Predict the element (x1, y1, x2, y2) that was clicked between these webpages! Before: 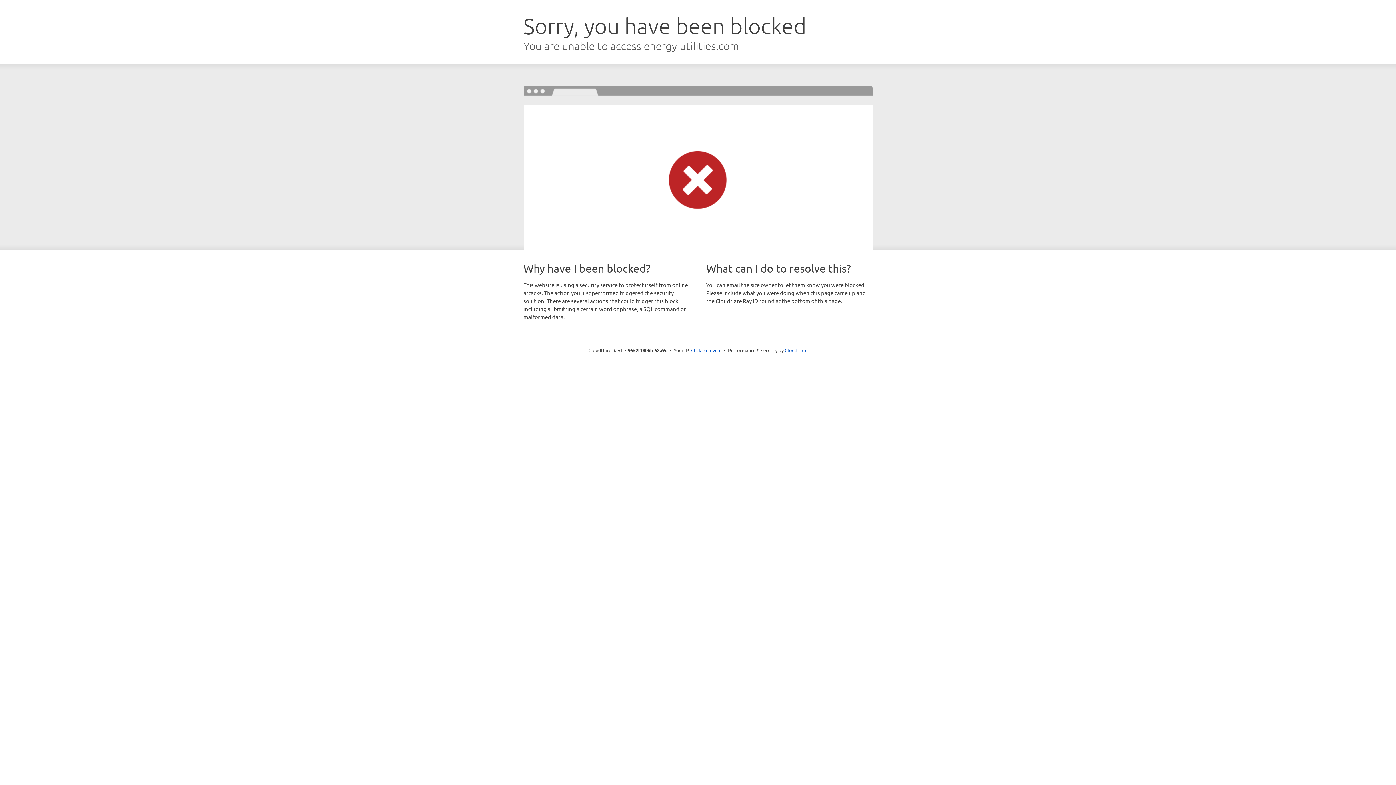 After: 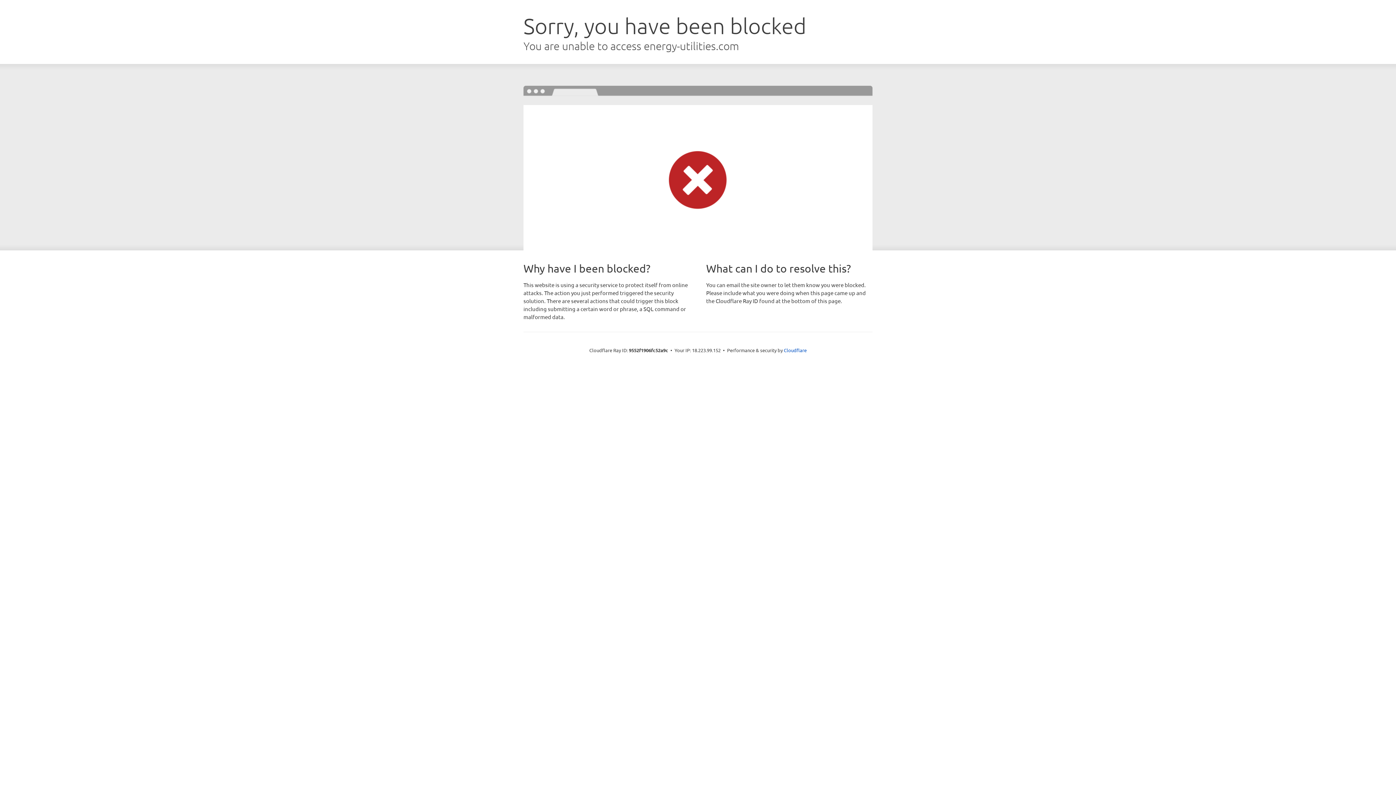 Action: label: Click to reveal bbox: (691, 346, 721, 353)